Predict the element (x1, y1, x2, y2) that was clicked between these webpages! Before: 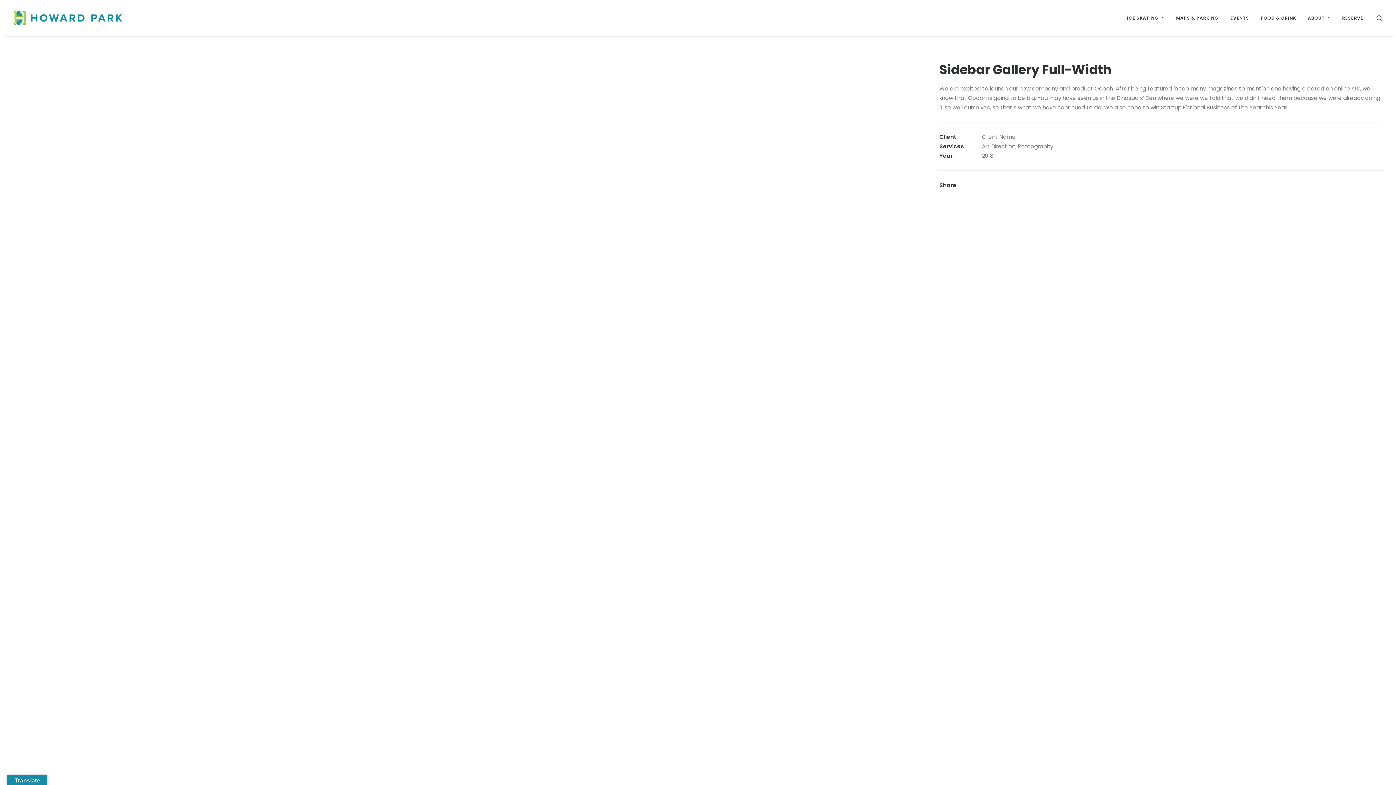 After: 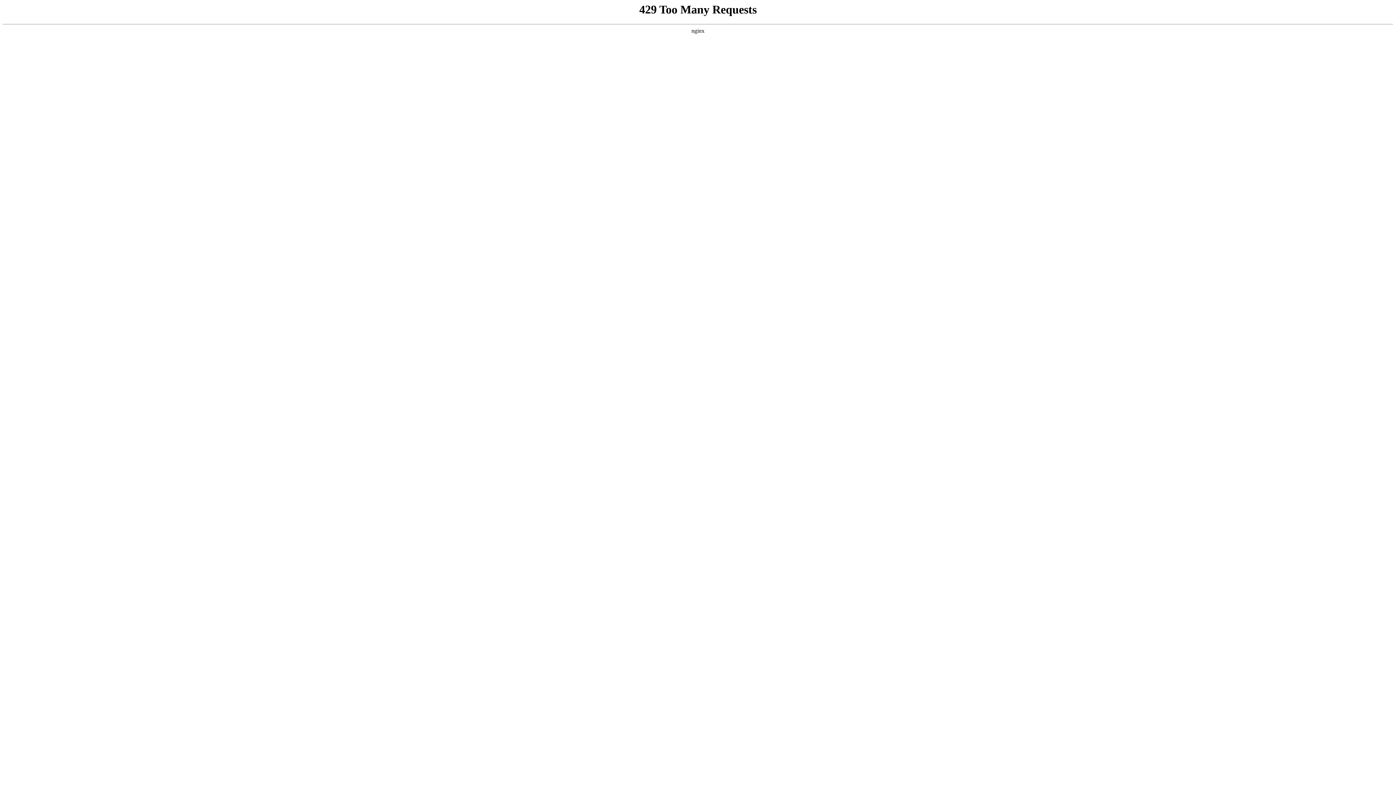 Action: label: RESERVE bbox: (1337, 0, 1363, 36)